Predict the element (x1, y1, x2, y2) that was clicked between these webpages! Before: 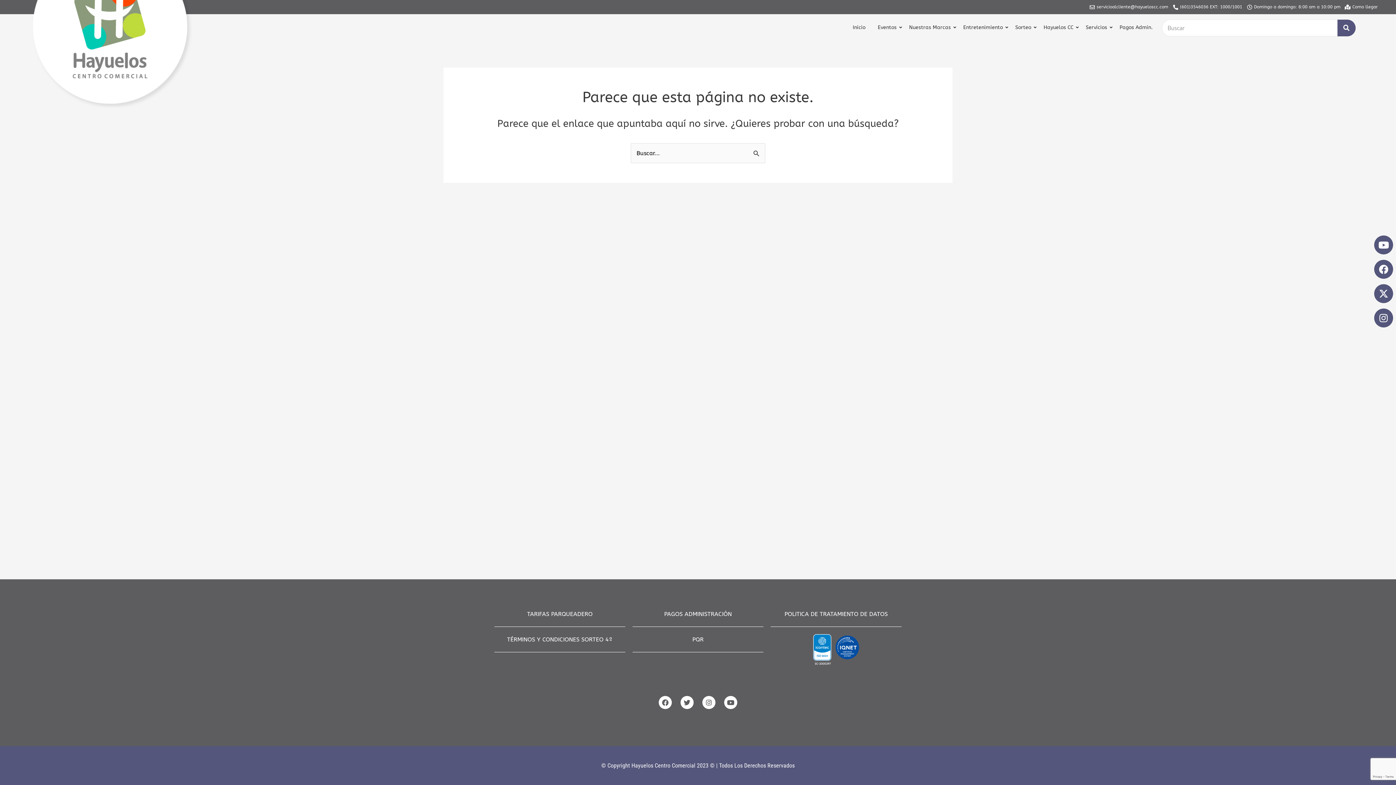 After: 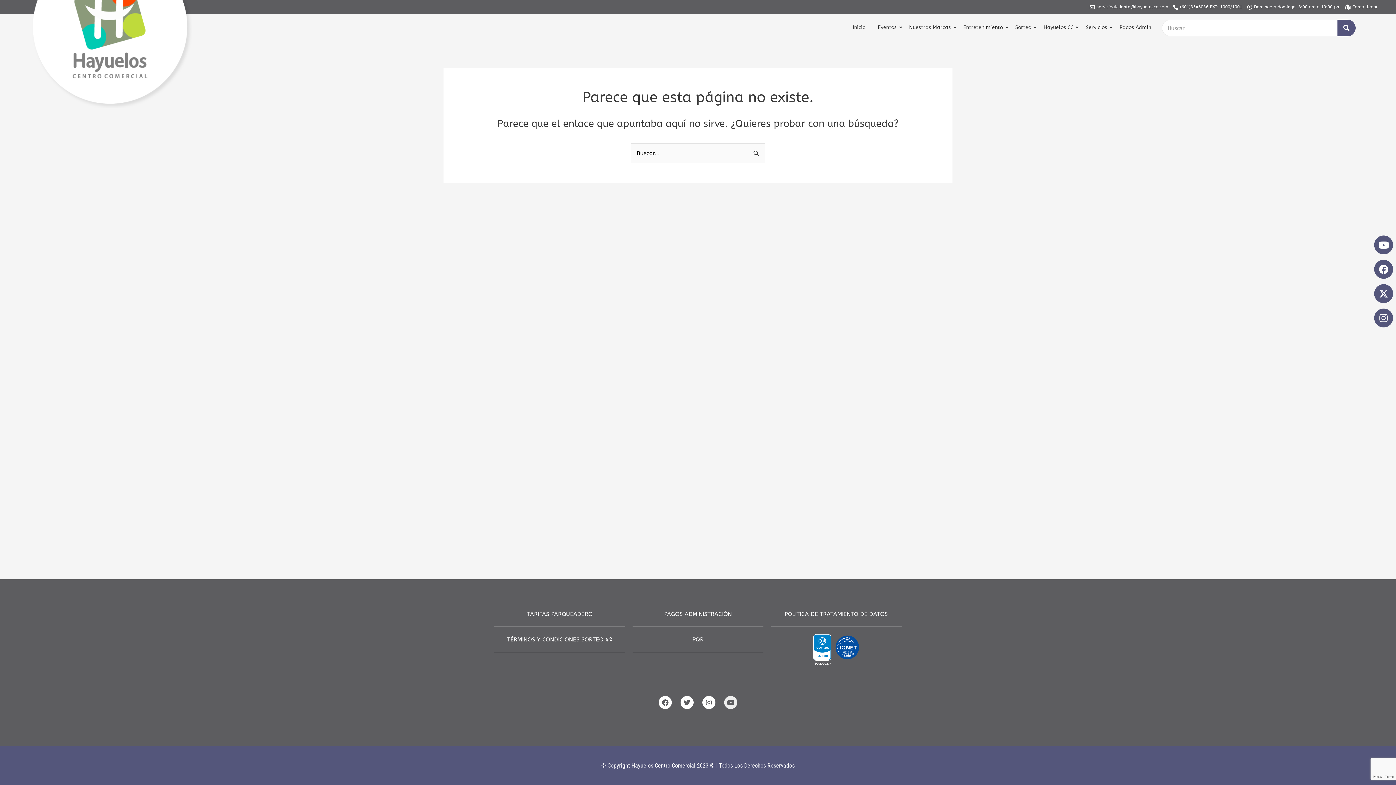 Action: bbox: (724, 696, 737, 709) label: Youtube